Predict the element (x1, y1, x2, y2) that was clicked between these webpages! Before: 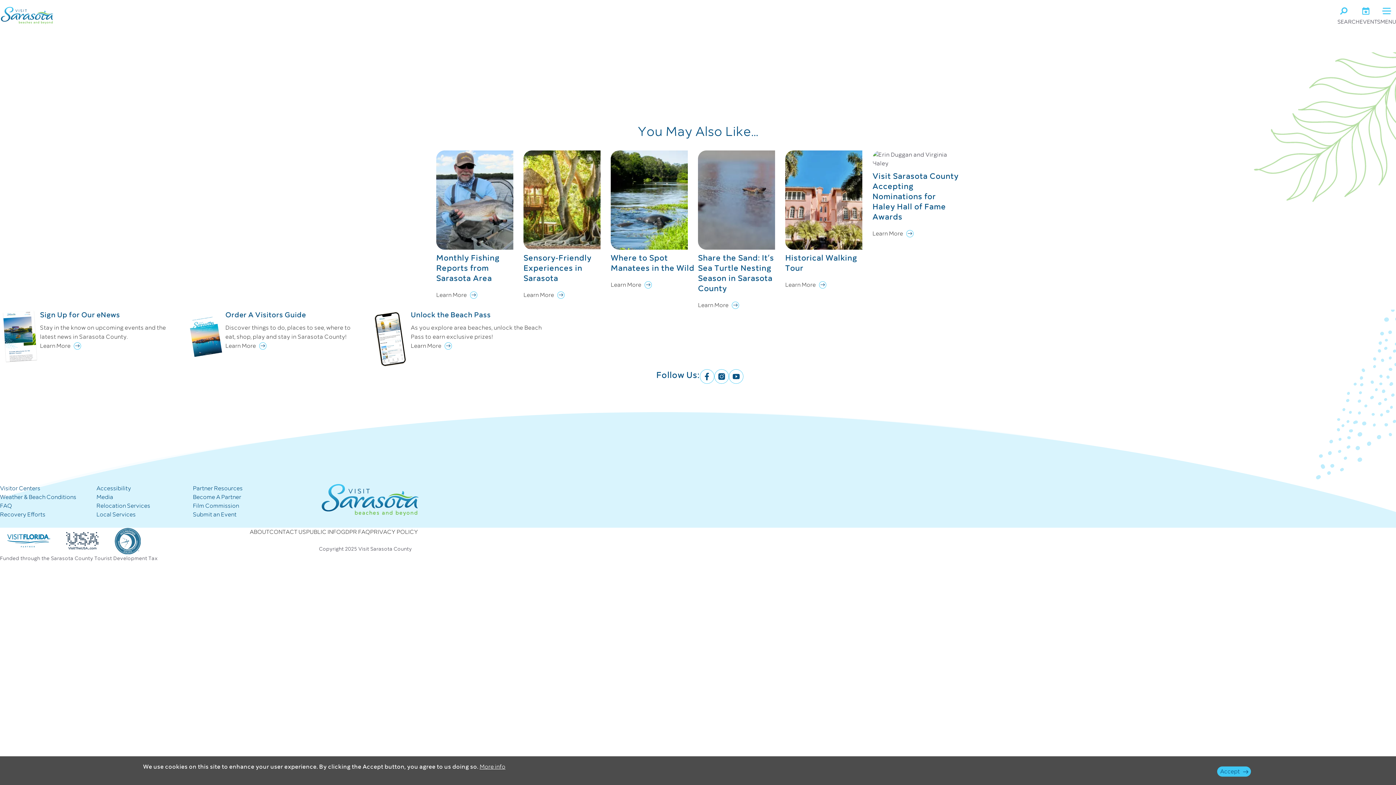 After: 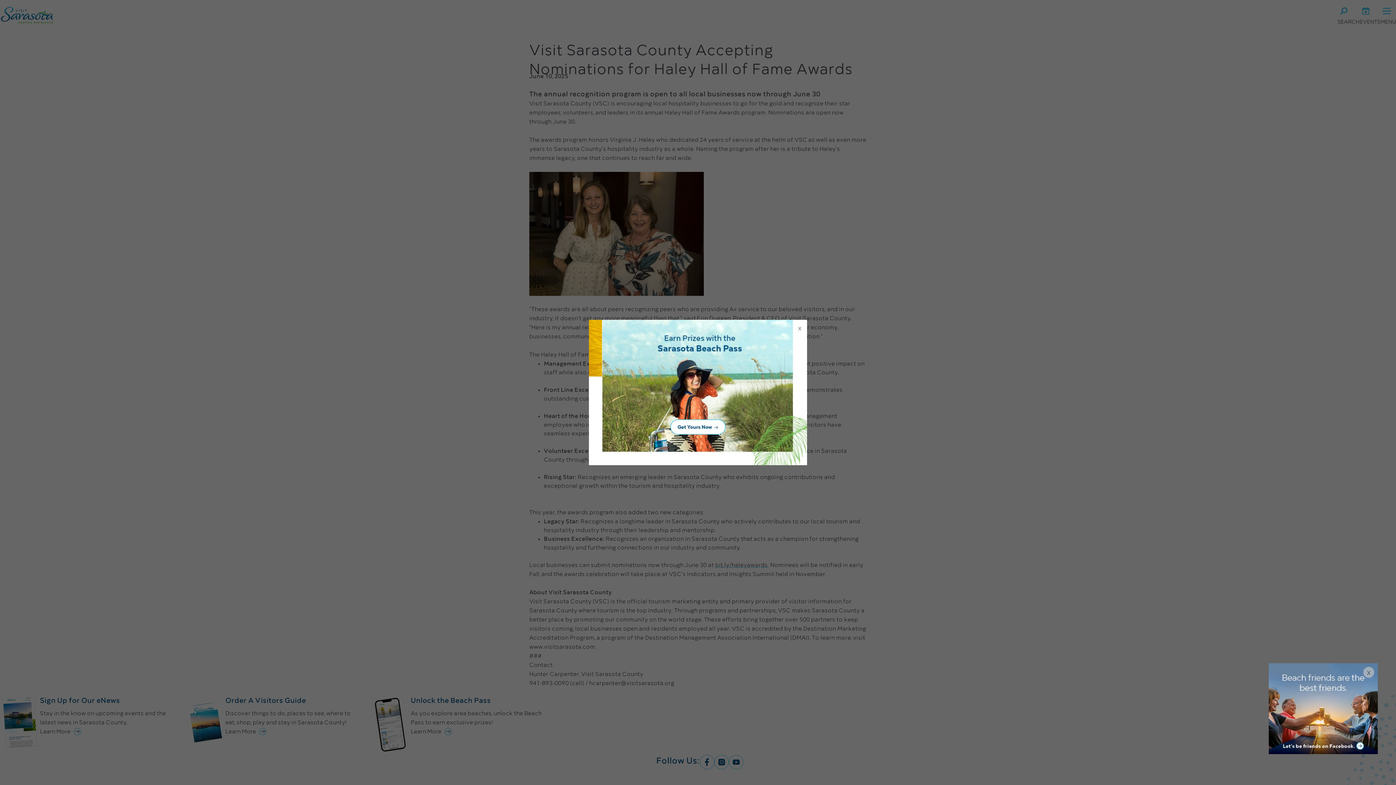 Action: label: Visit Sarasota County Accepting Nominations for Haley Hall of Fame Awards bbox: (872, 172, 958, 221)